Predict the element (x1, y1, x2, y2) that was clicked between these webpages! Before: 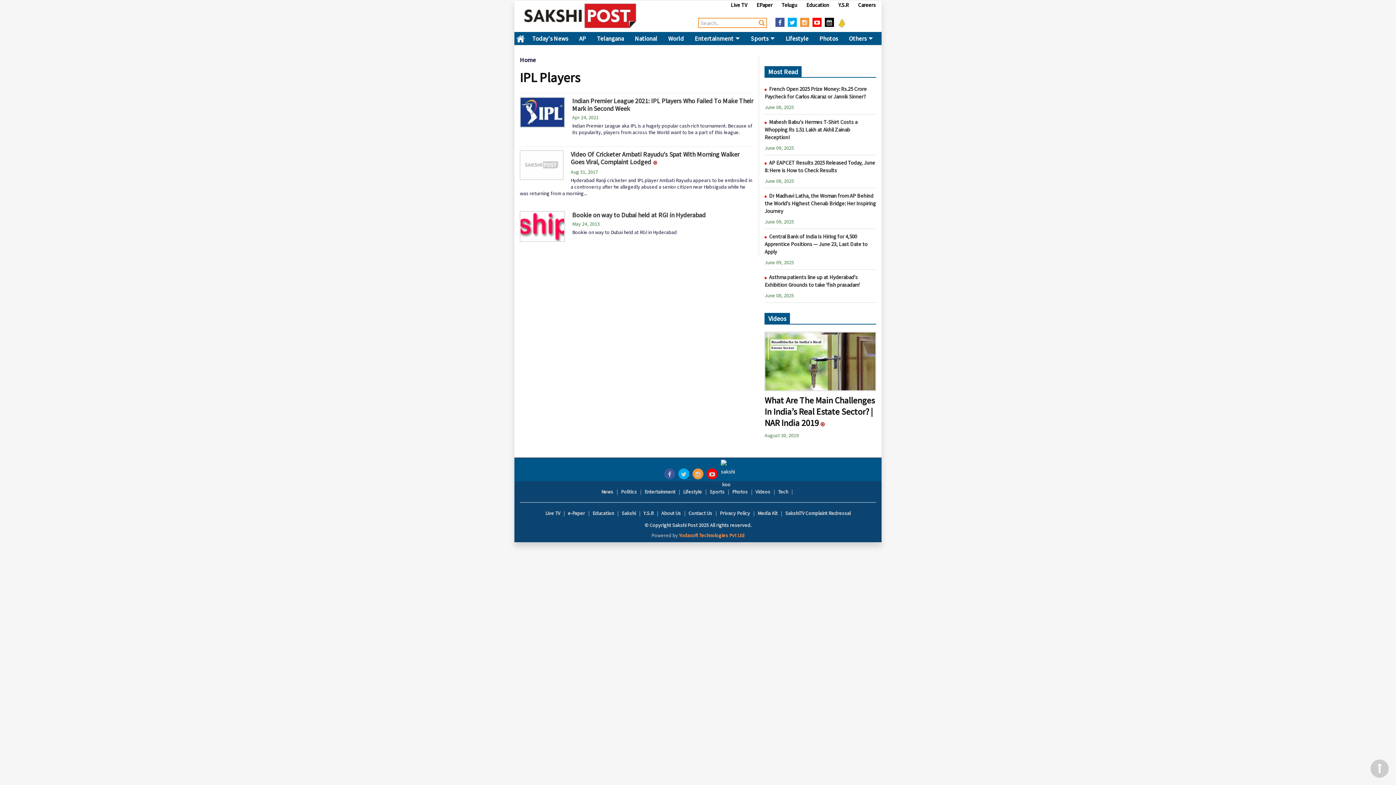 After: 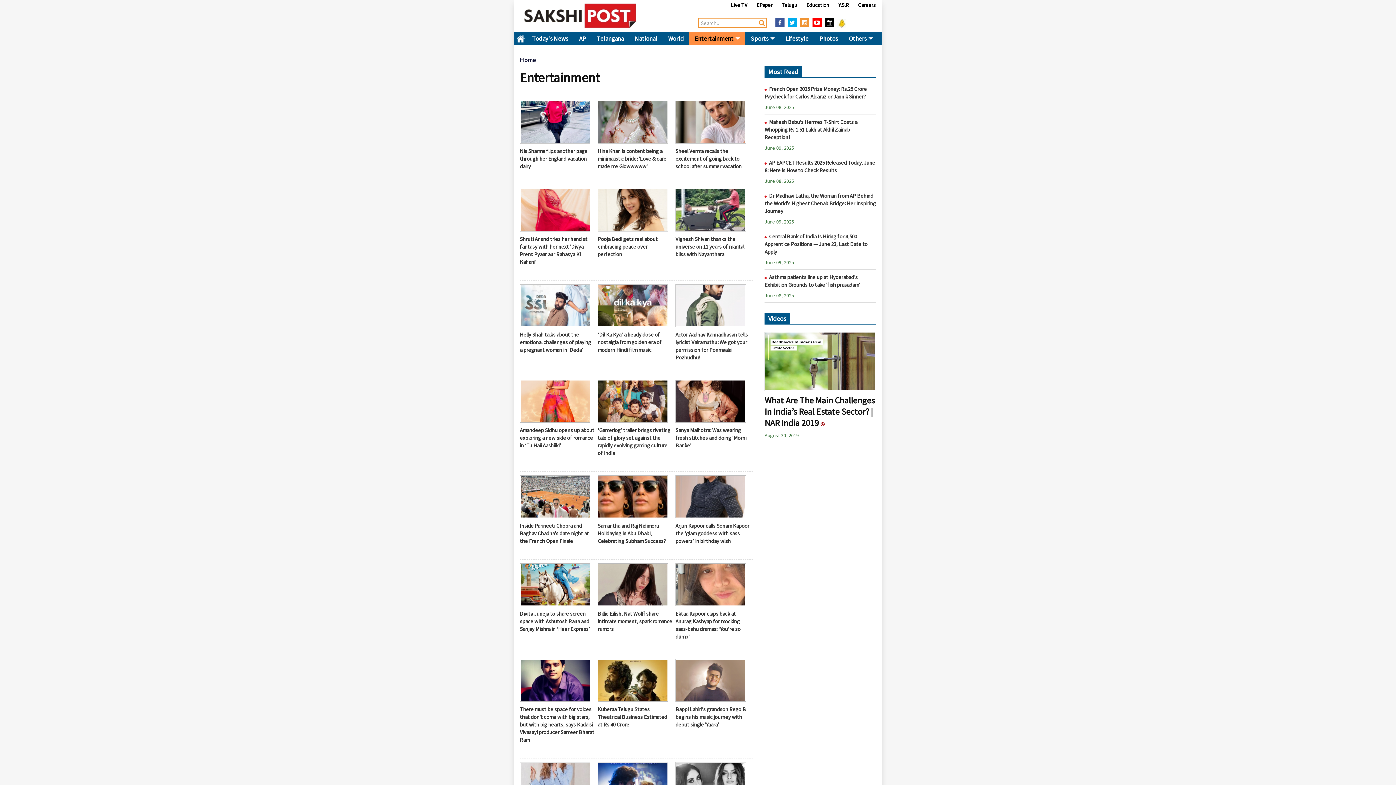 Action: label: Entertainment  bbox: (689, 32, 745, 45)